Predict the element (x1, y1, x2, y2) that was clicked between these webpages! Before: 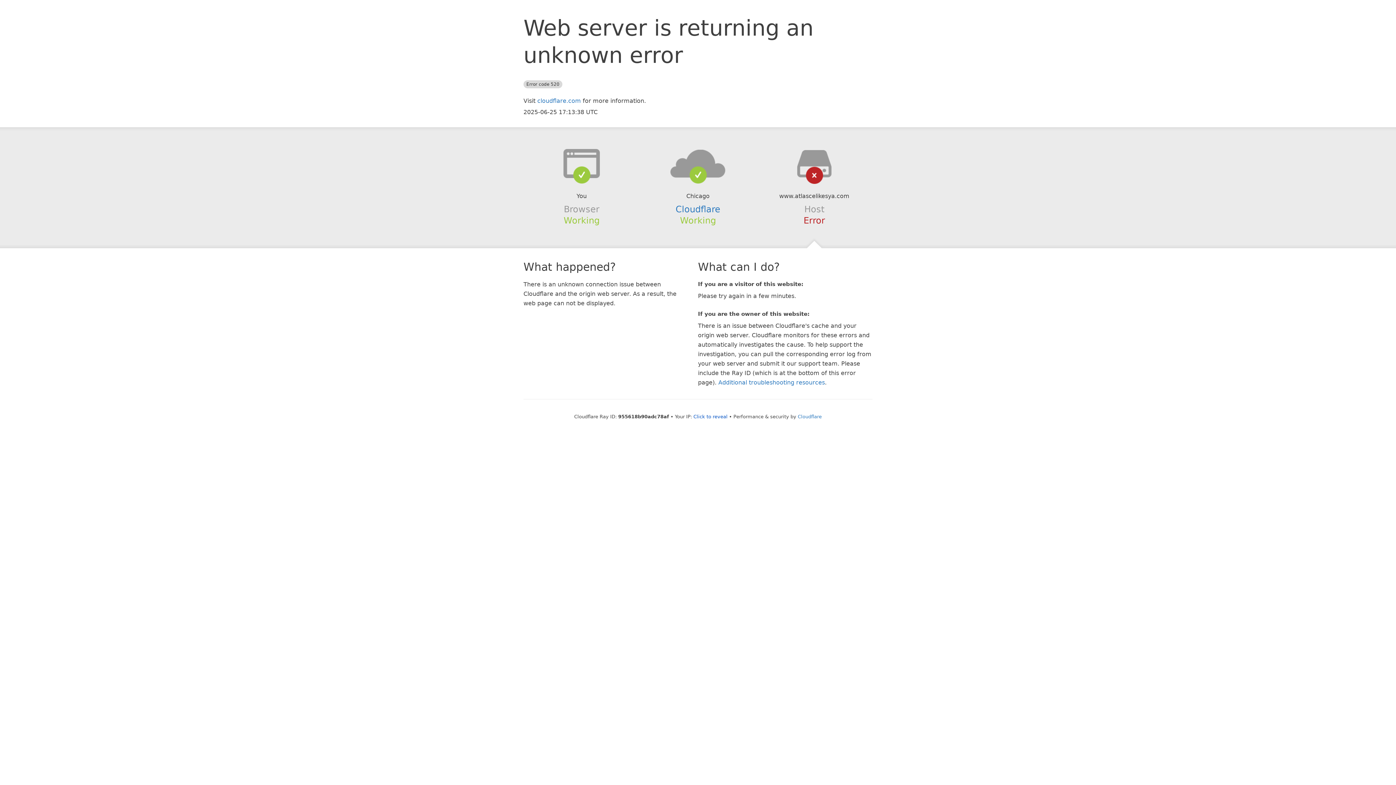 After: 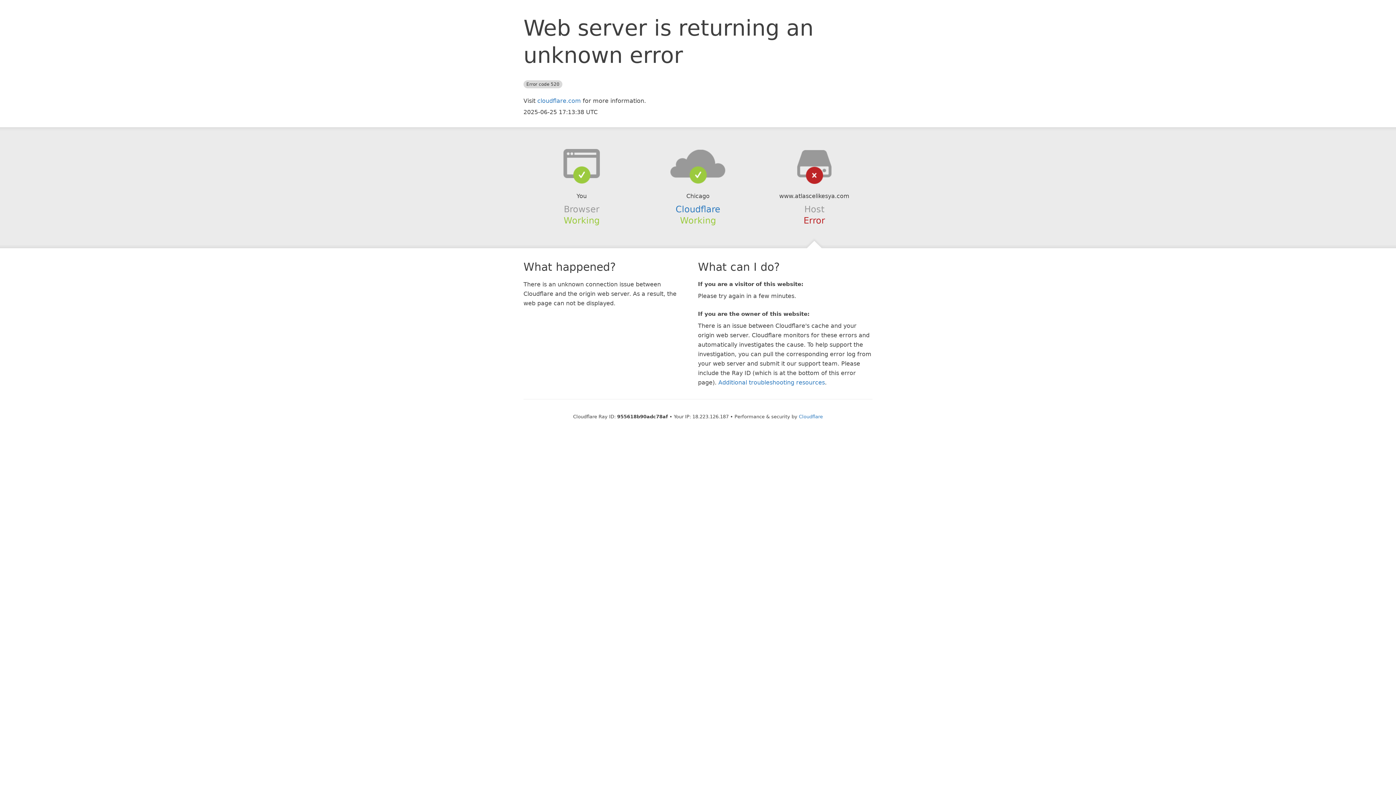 Action: bbox: (693, 414, 727, 419) label: Click to reveal